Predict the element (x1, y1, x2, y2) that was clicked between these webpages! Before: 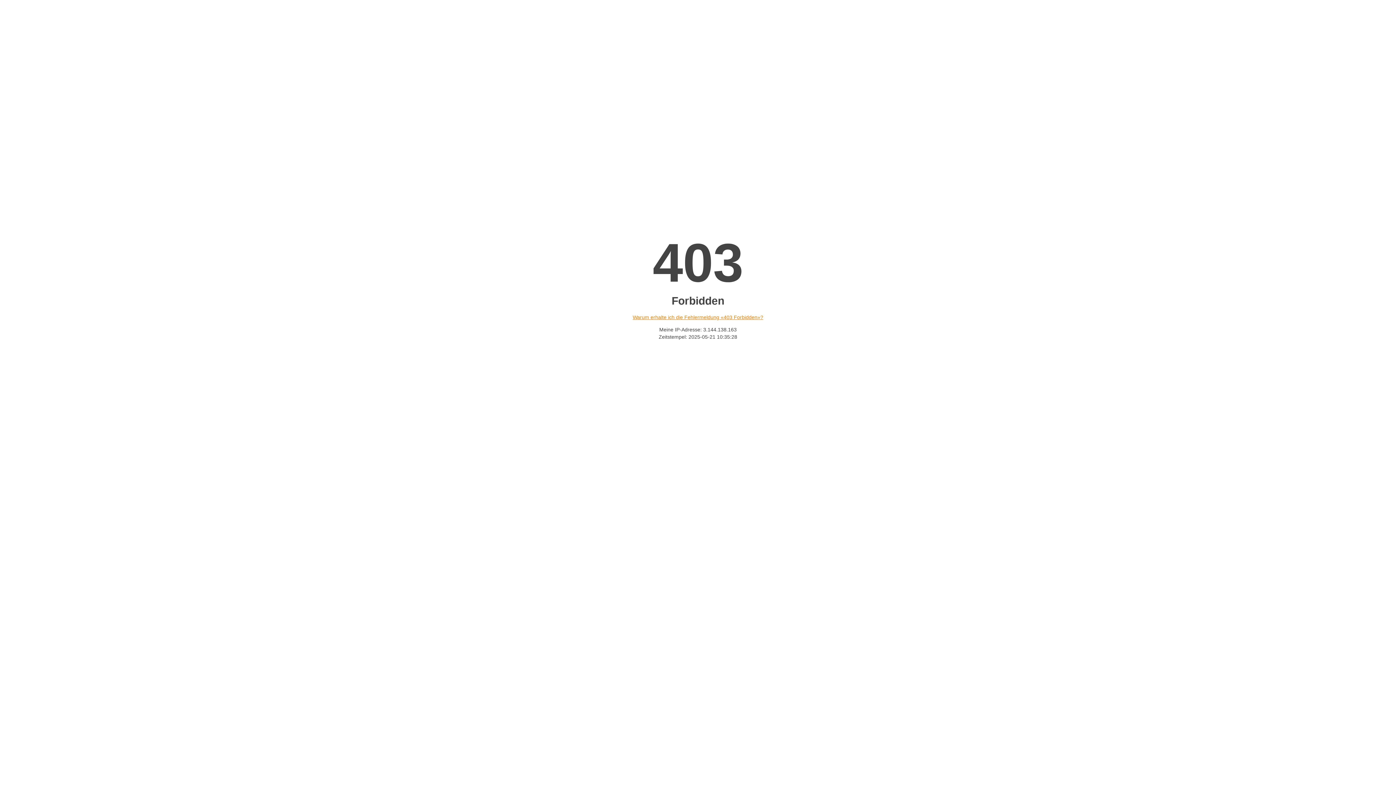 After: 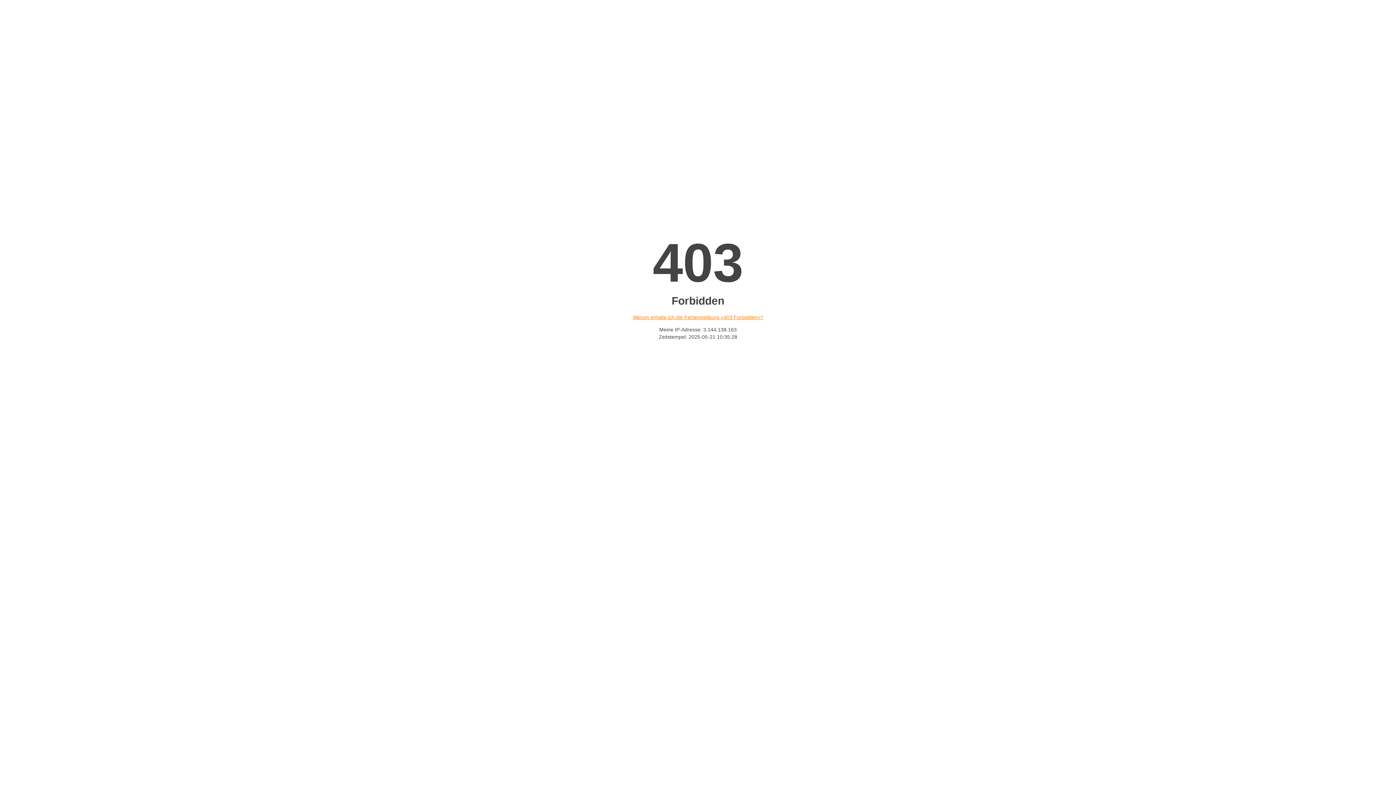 Action: label: Warum erhalte ich die Fehlermeldung «403 Forbidden»? bbox: (632, 314, 763, 320)